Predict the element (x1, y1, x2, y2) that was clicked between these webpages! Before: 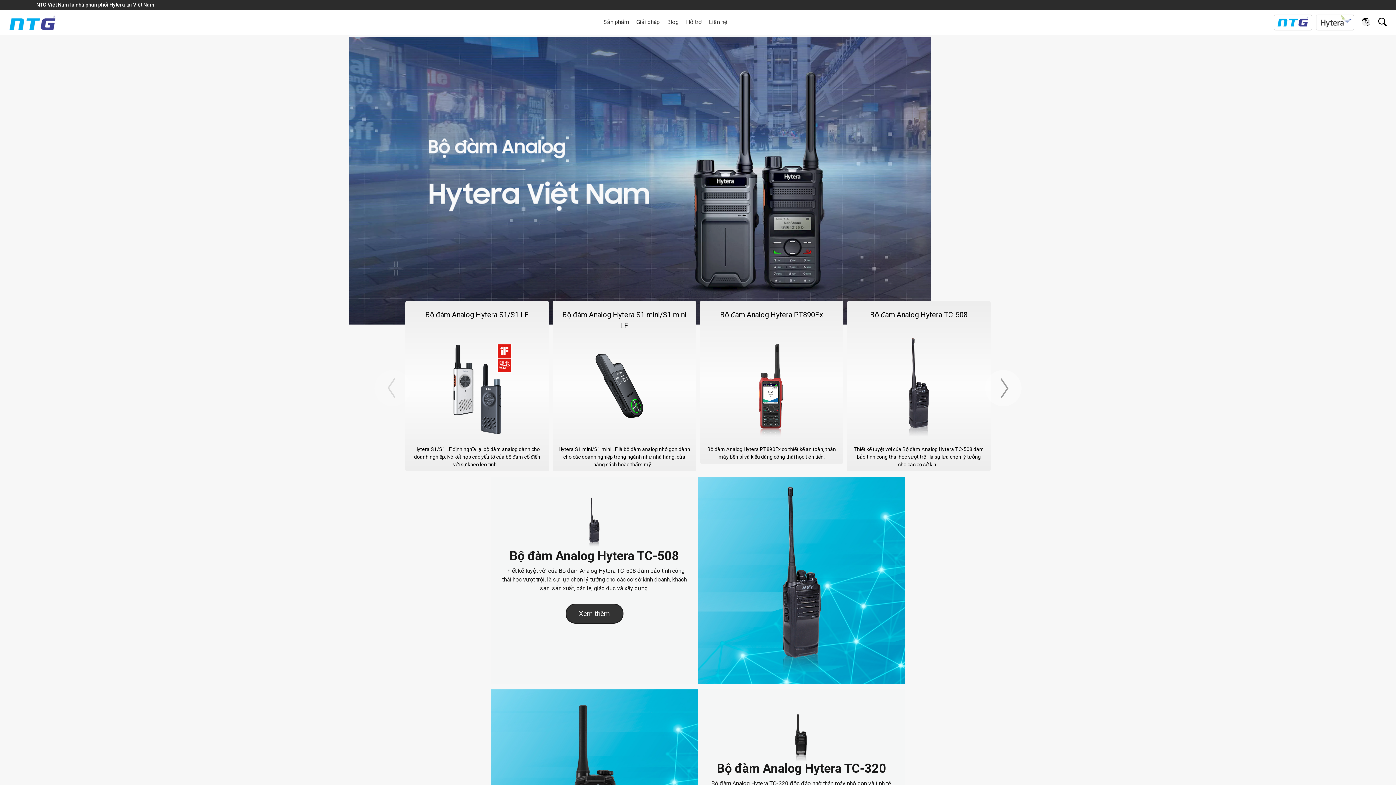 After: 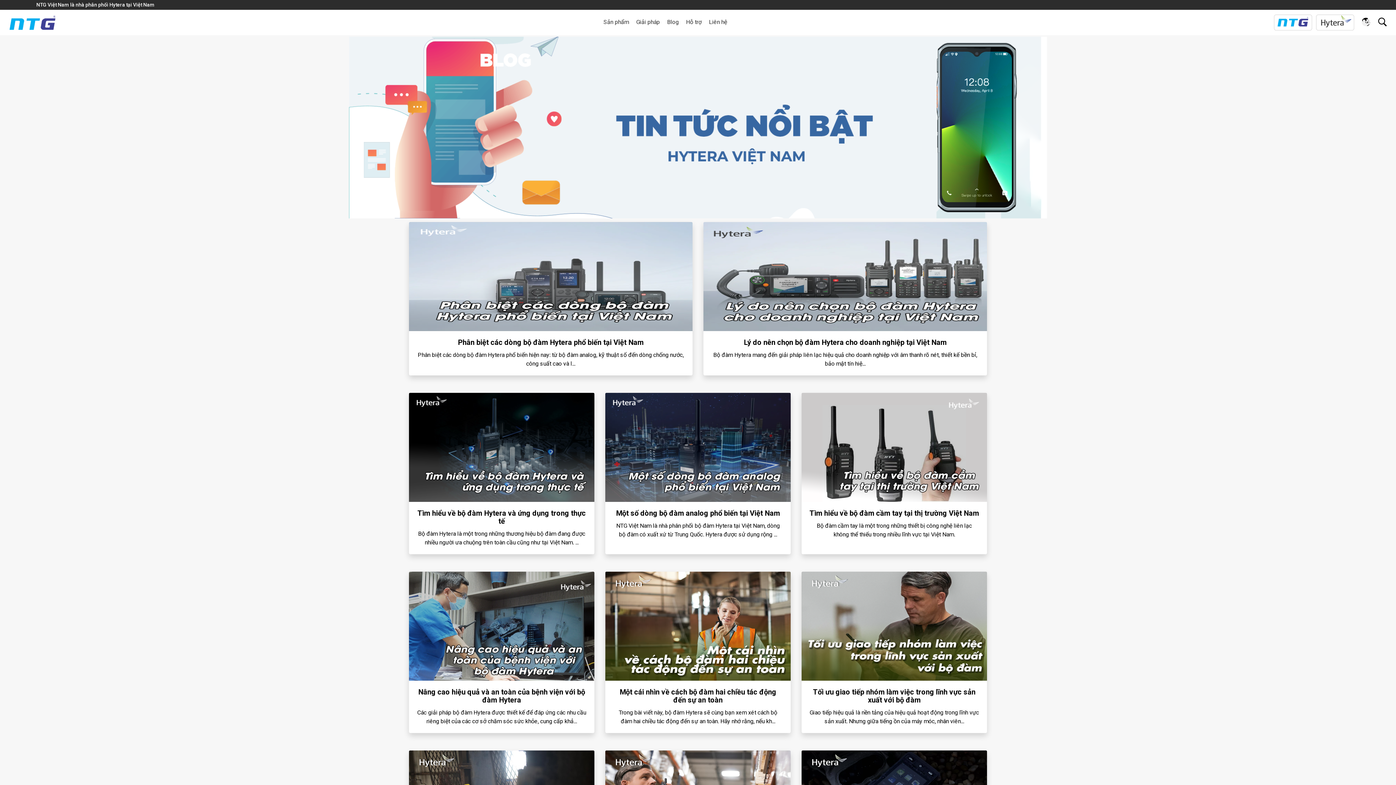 Action: label: Blog bbox: (667, 9, 678, 34)